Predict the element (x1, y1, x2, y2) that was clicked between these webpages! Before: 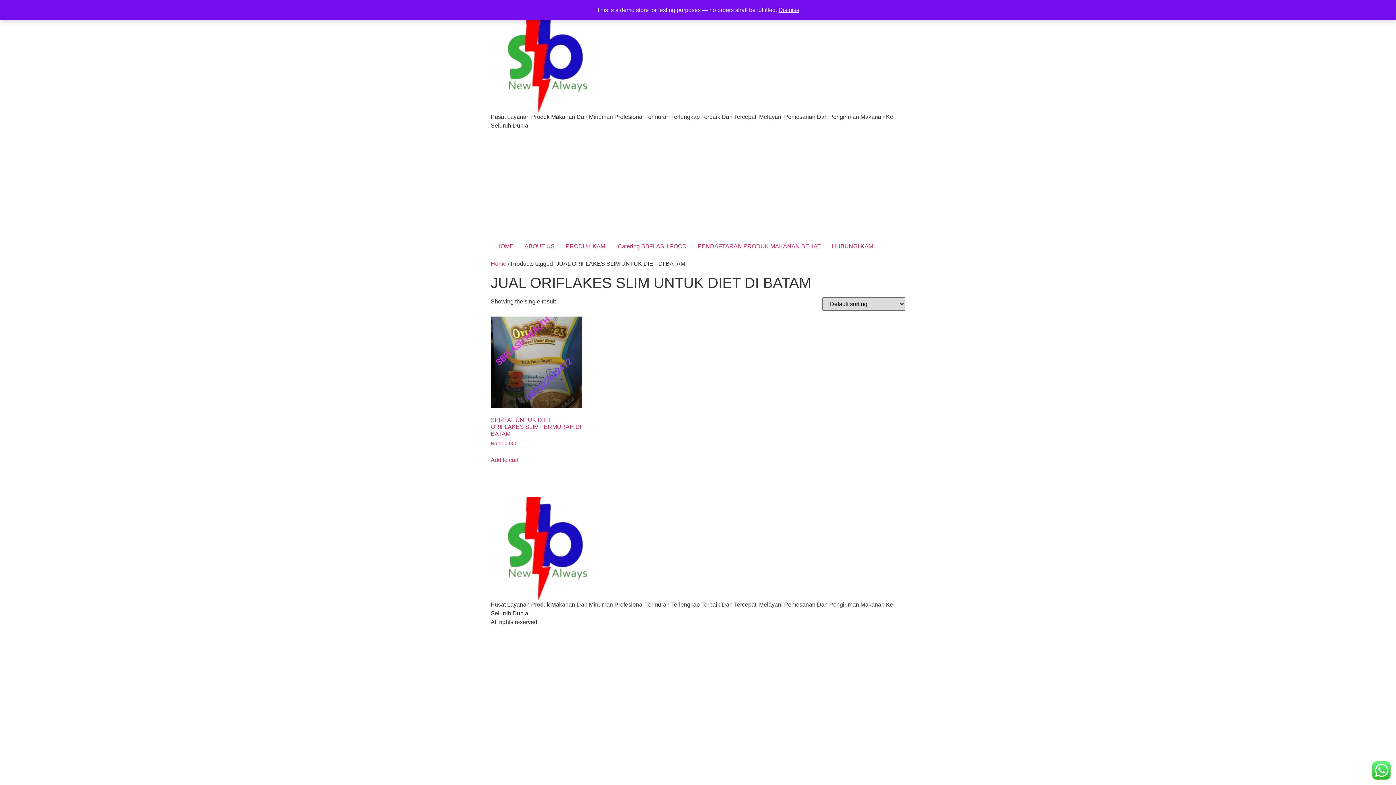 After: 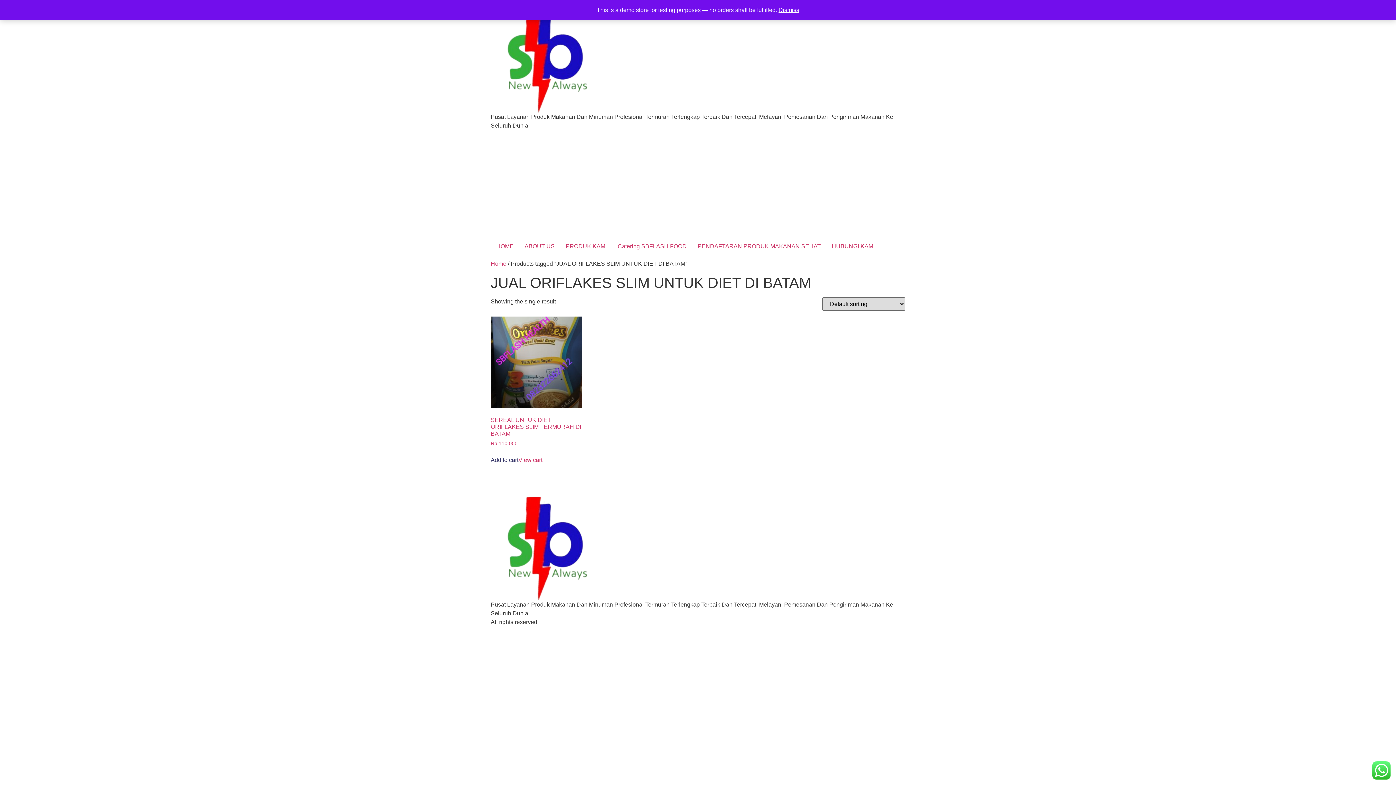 Action: bbox: (490, 456, 518, 464) label: Add to cart: “SEREAL UNTUK DIET ORIFLAKES SLIM TERMURAH DI BATAM”